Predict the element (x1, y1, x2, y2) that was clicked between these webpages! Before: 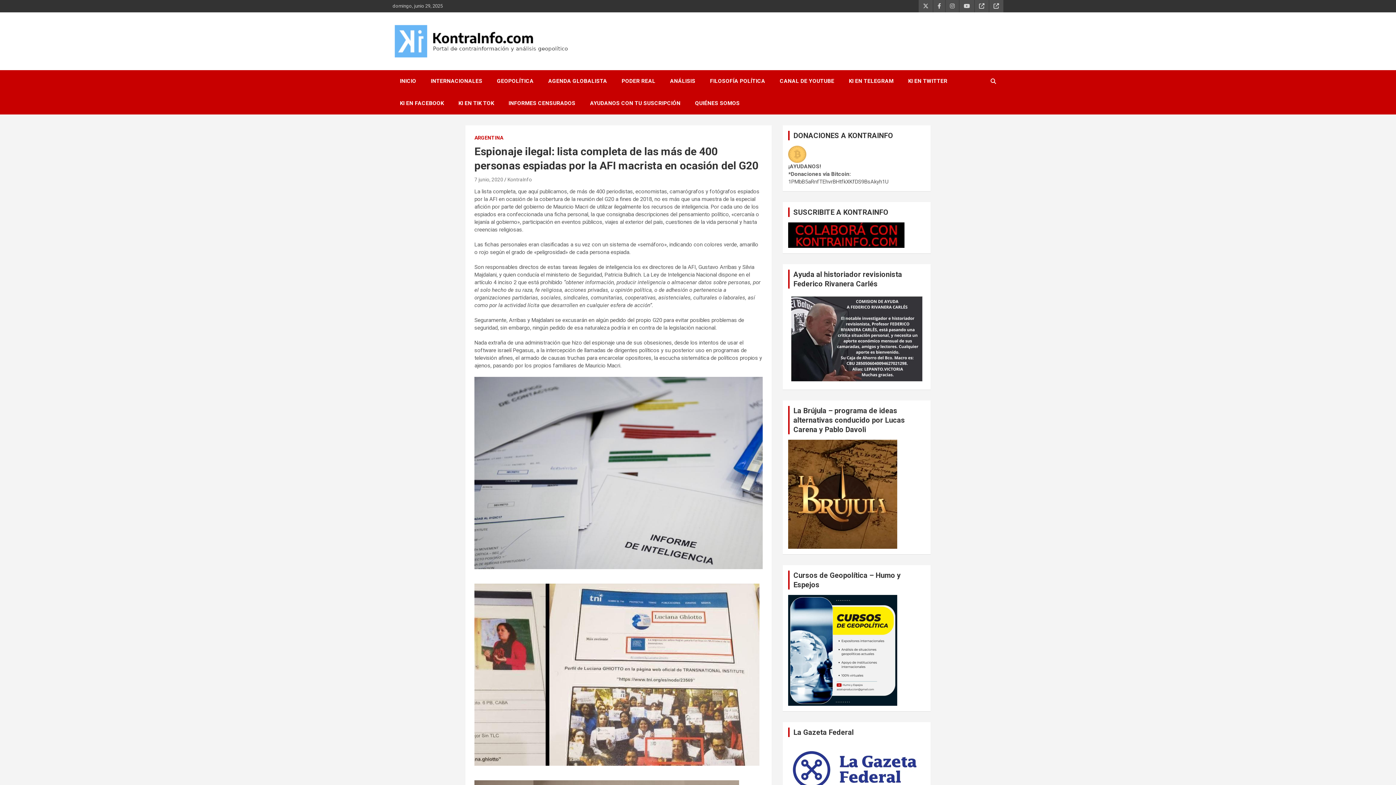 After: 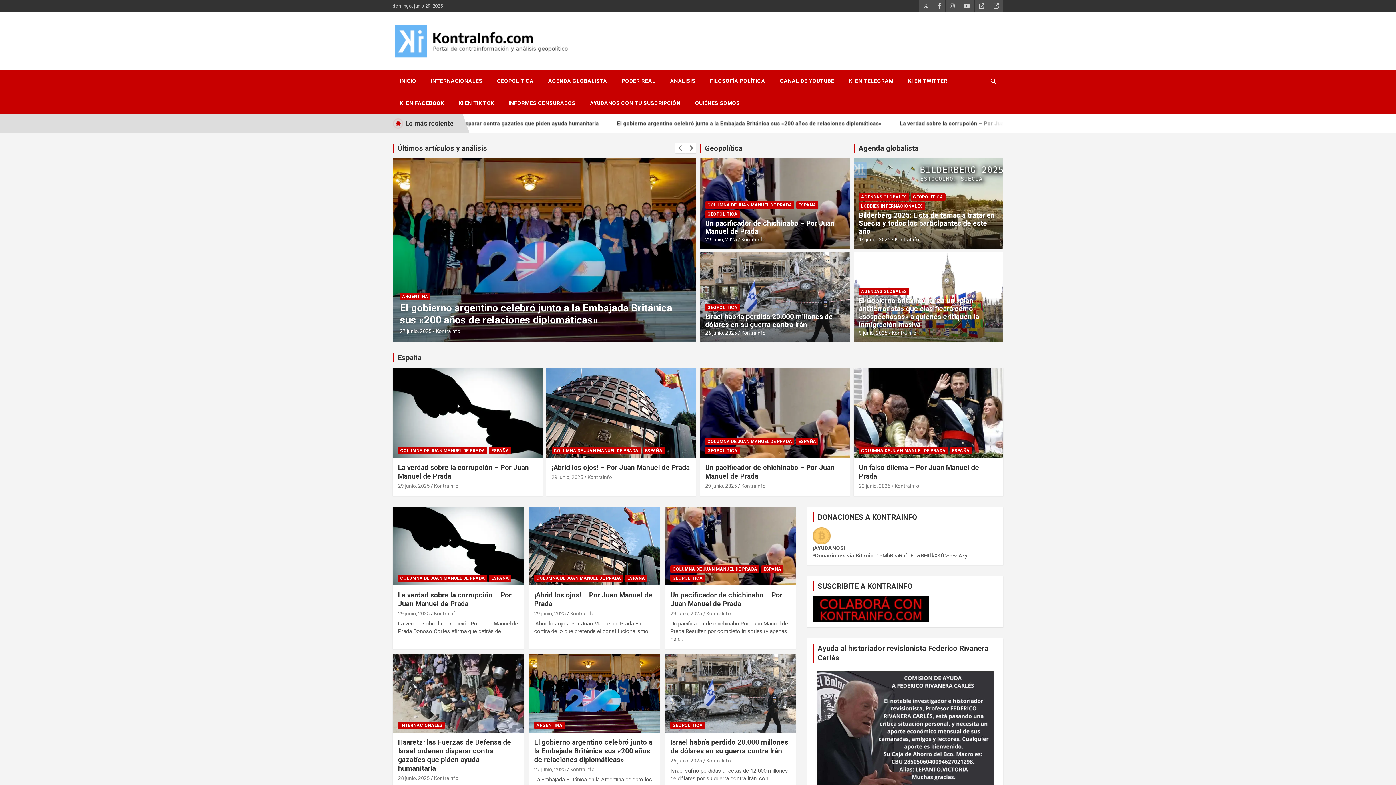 Action: bbox: (392, 70, 423, 92) label: INICIO